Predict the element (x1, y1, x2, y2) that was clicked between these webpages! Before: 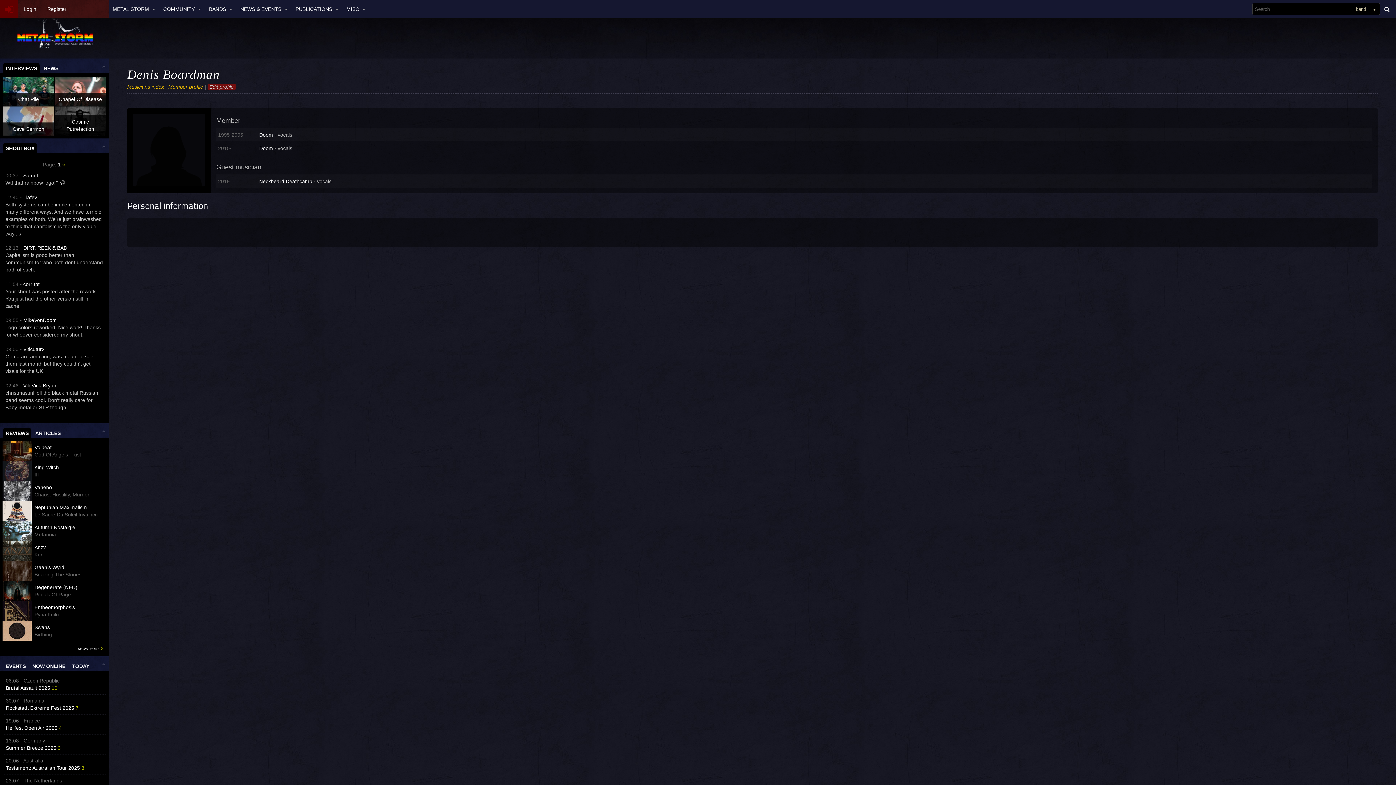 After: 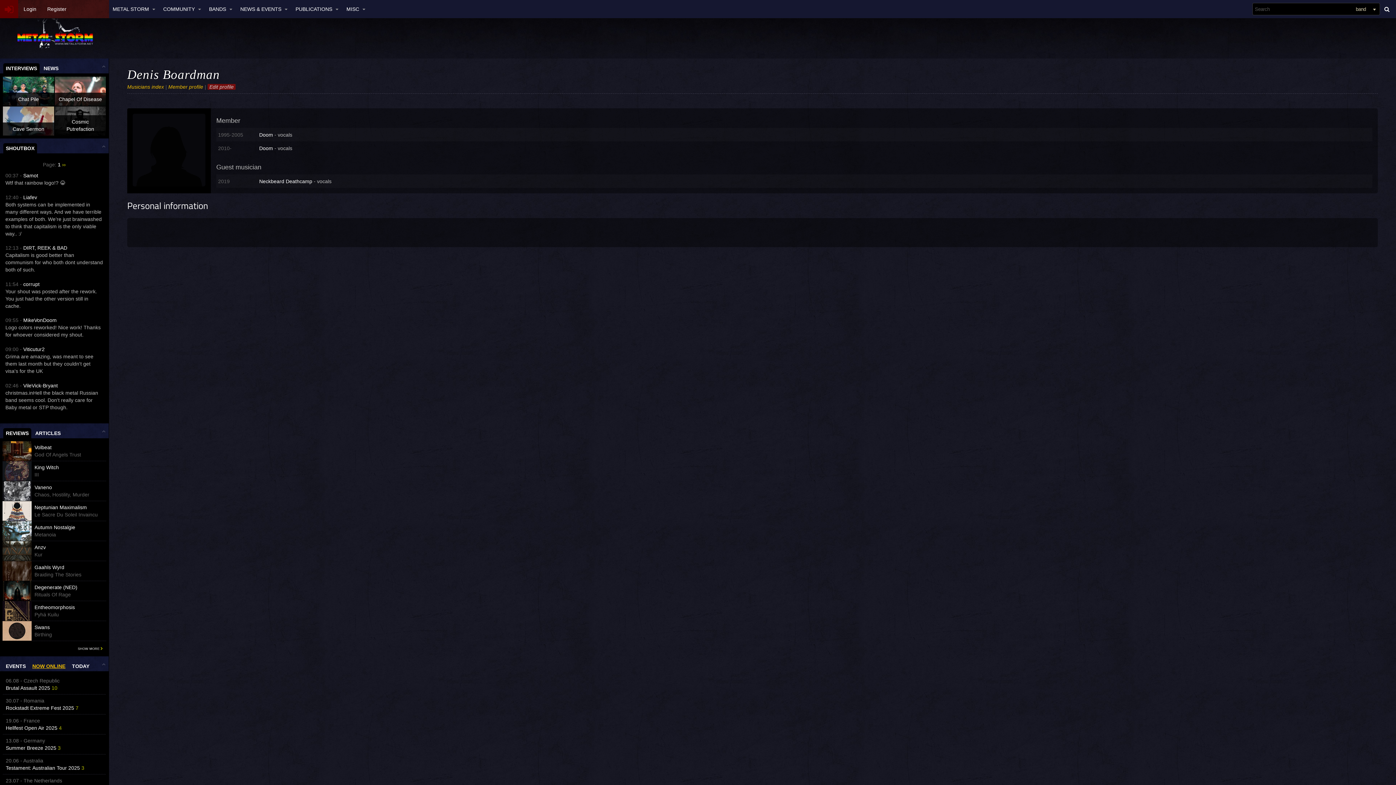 Action: bbox: (29, 661, 68, 671) label: NOW ONLINE